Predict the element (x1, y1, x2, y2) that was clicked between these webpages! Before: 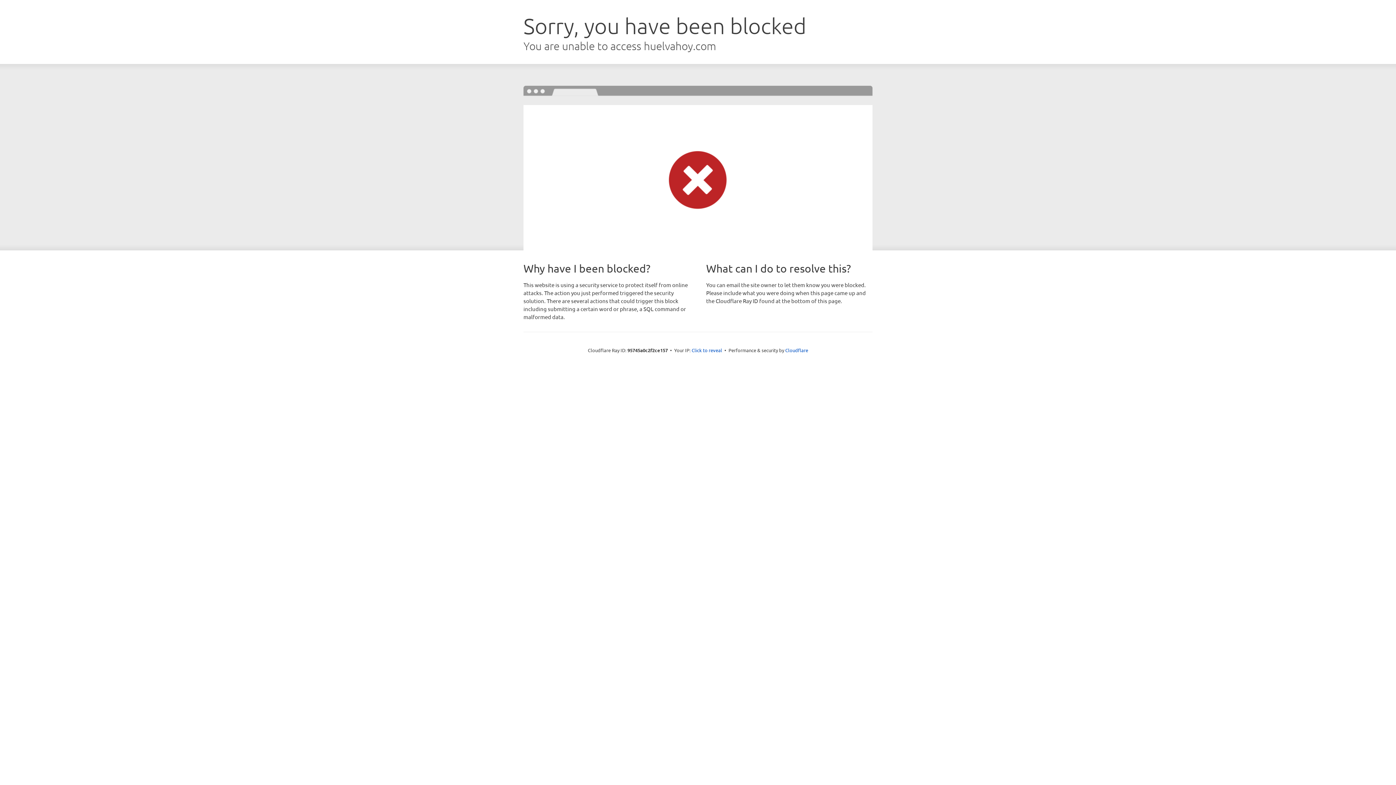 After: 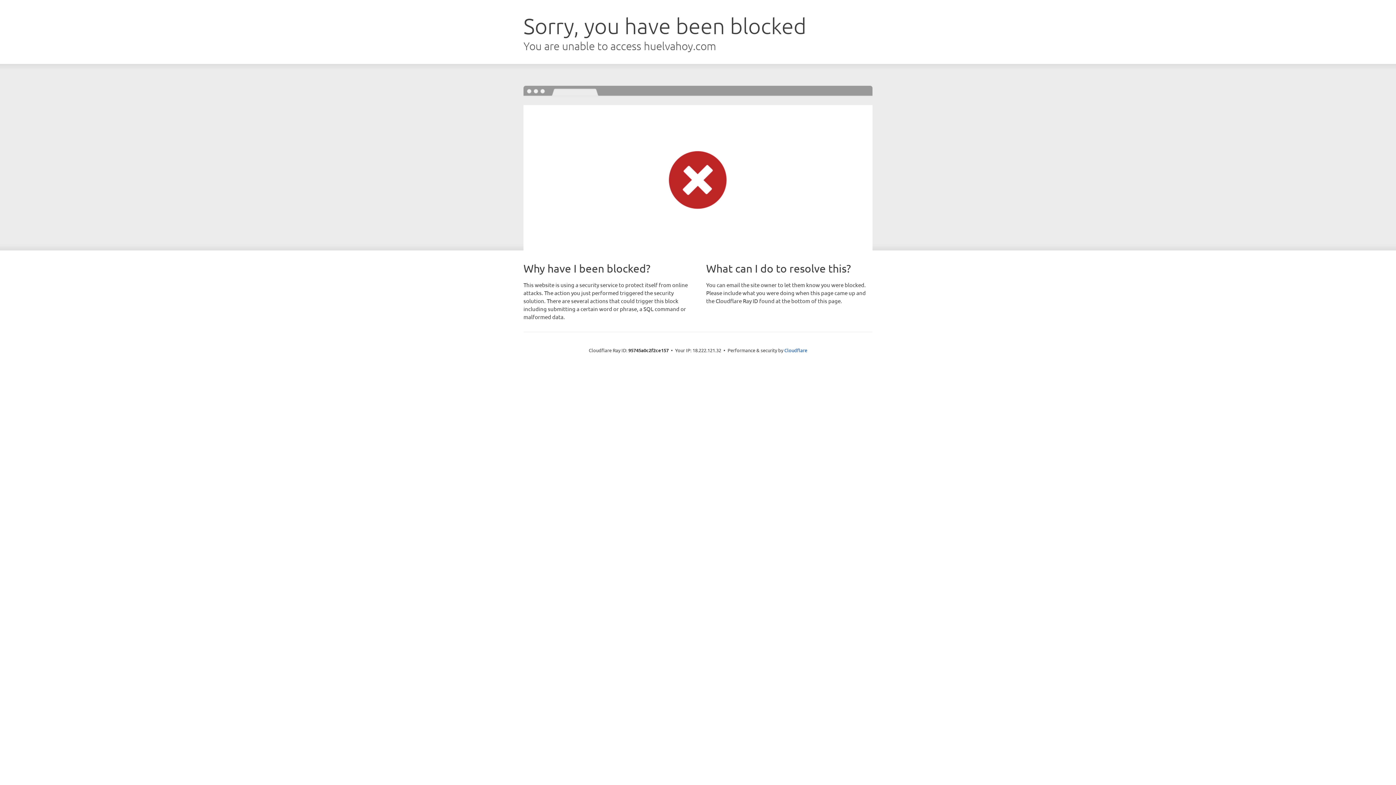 Action: label: Click to reveal bbox: (691, 346, 722, 353)